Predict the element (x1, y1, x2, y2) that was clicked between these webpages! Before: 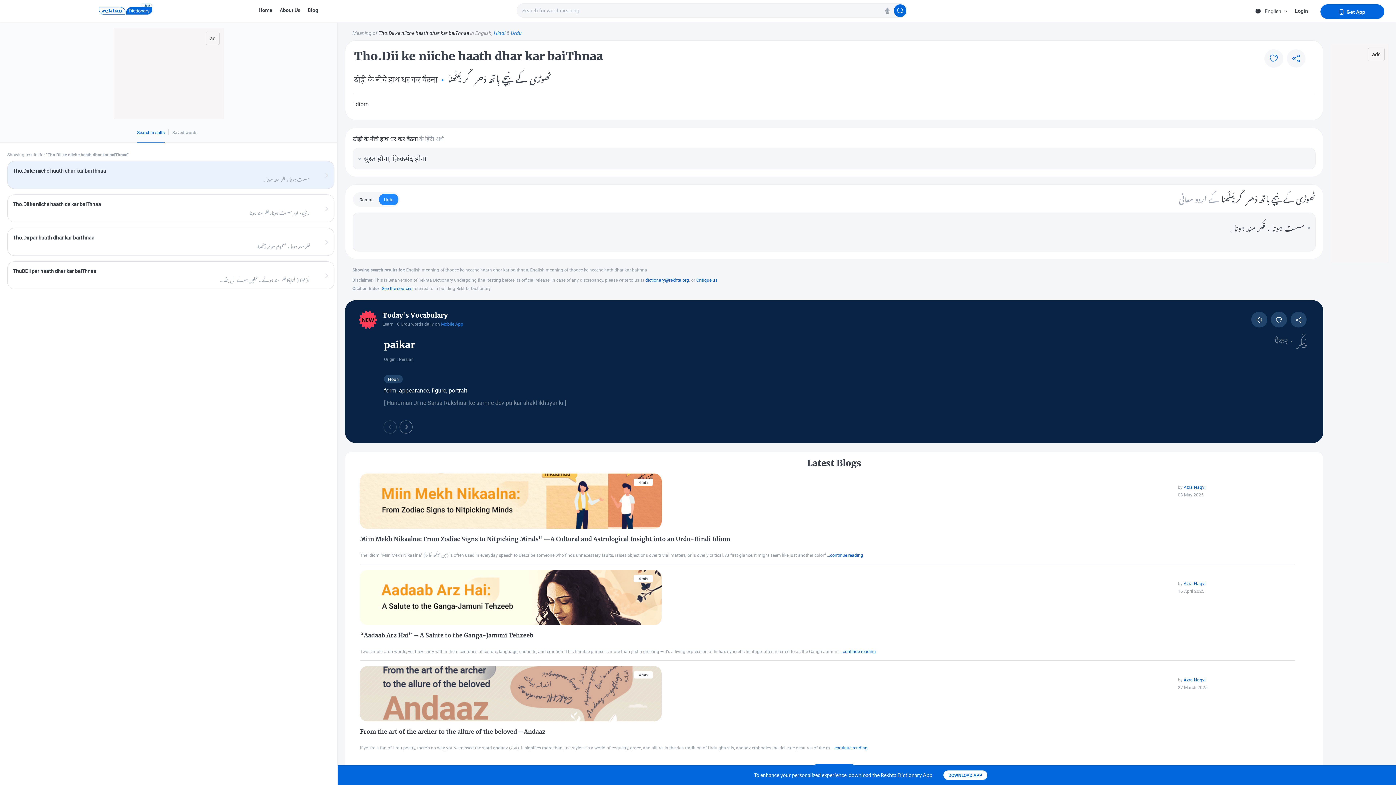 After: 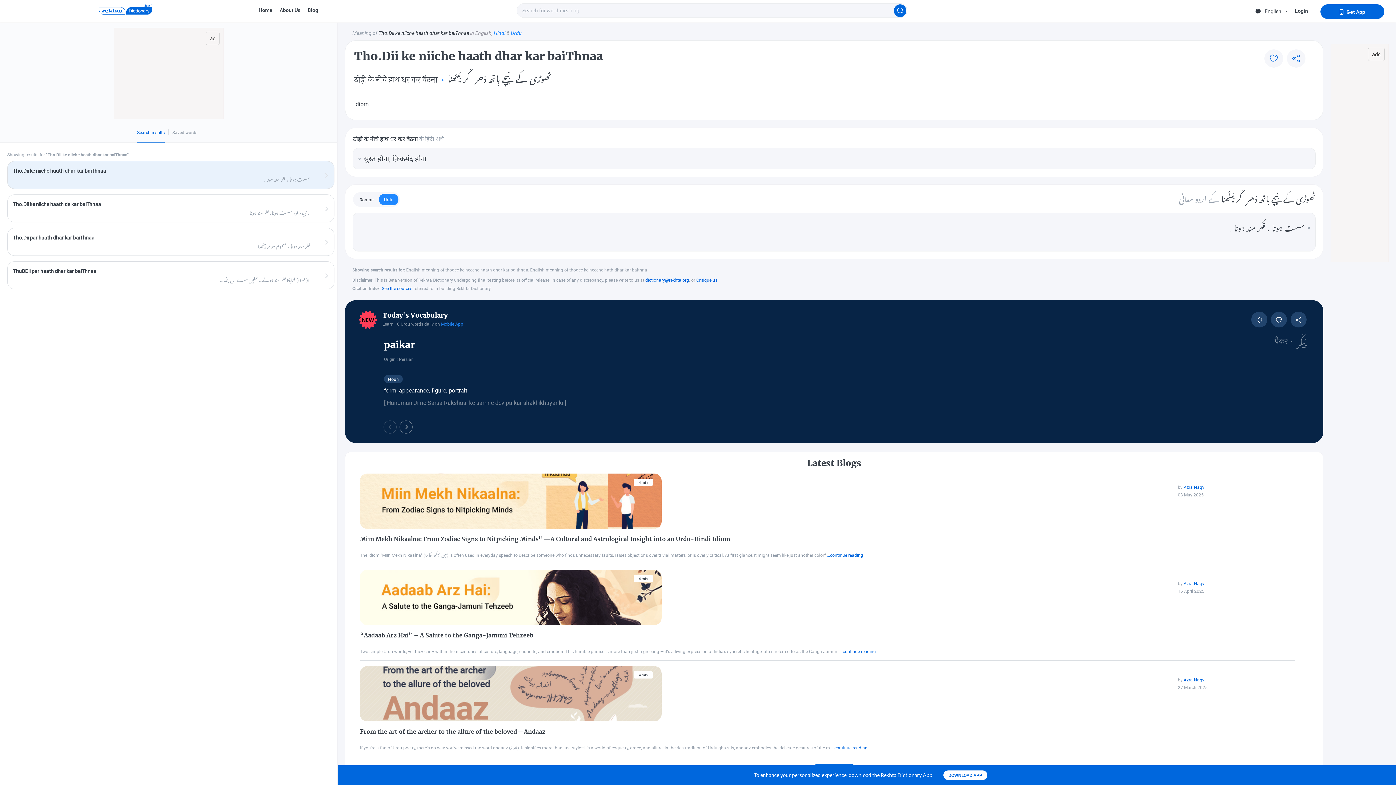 Action: label: Search for word-meaning bbox: (880, 4, 894, 17)